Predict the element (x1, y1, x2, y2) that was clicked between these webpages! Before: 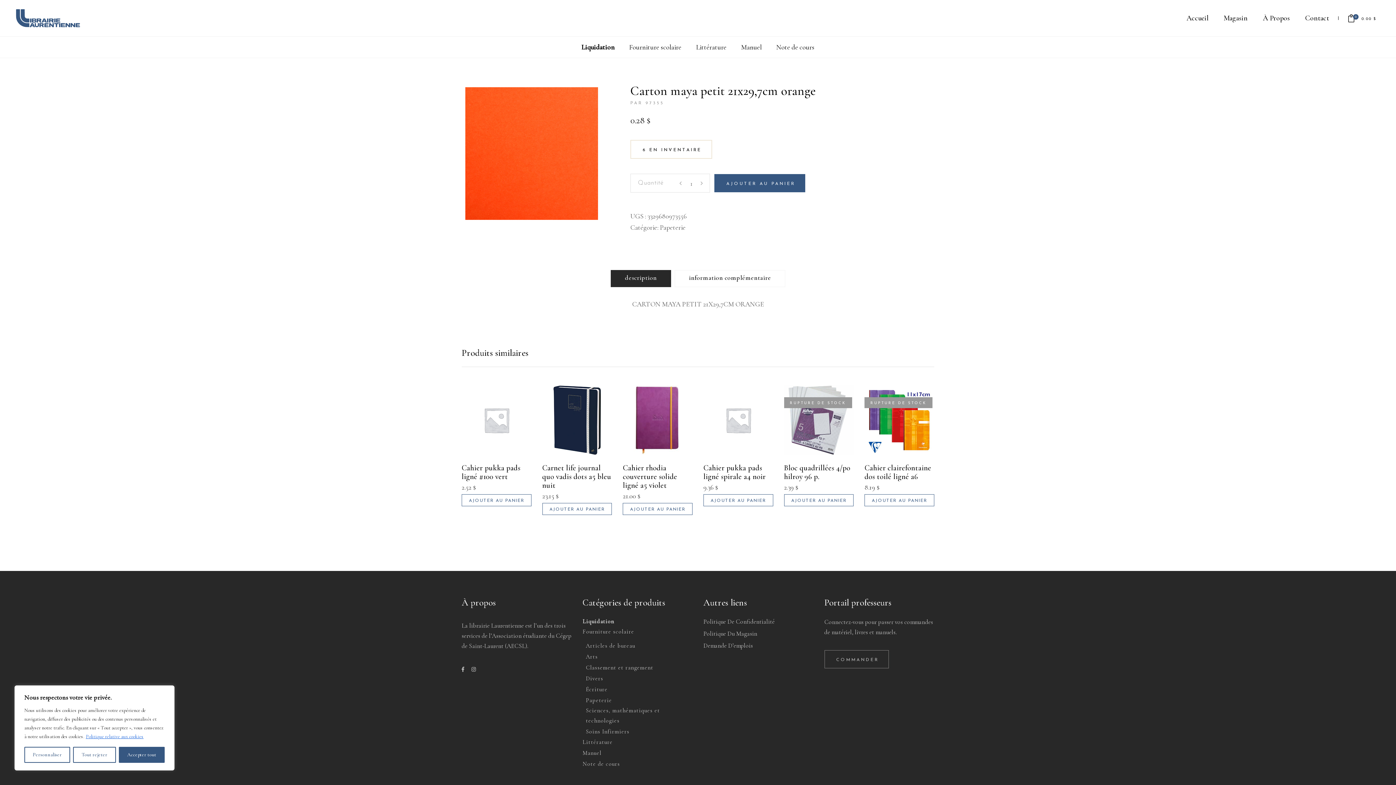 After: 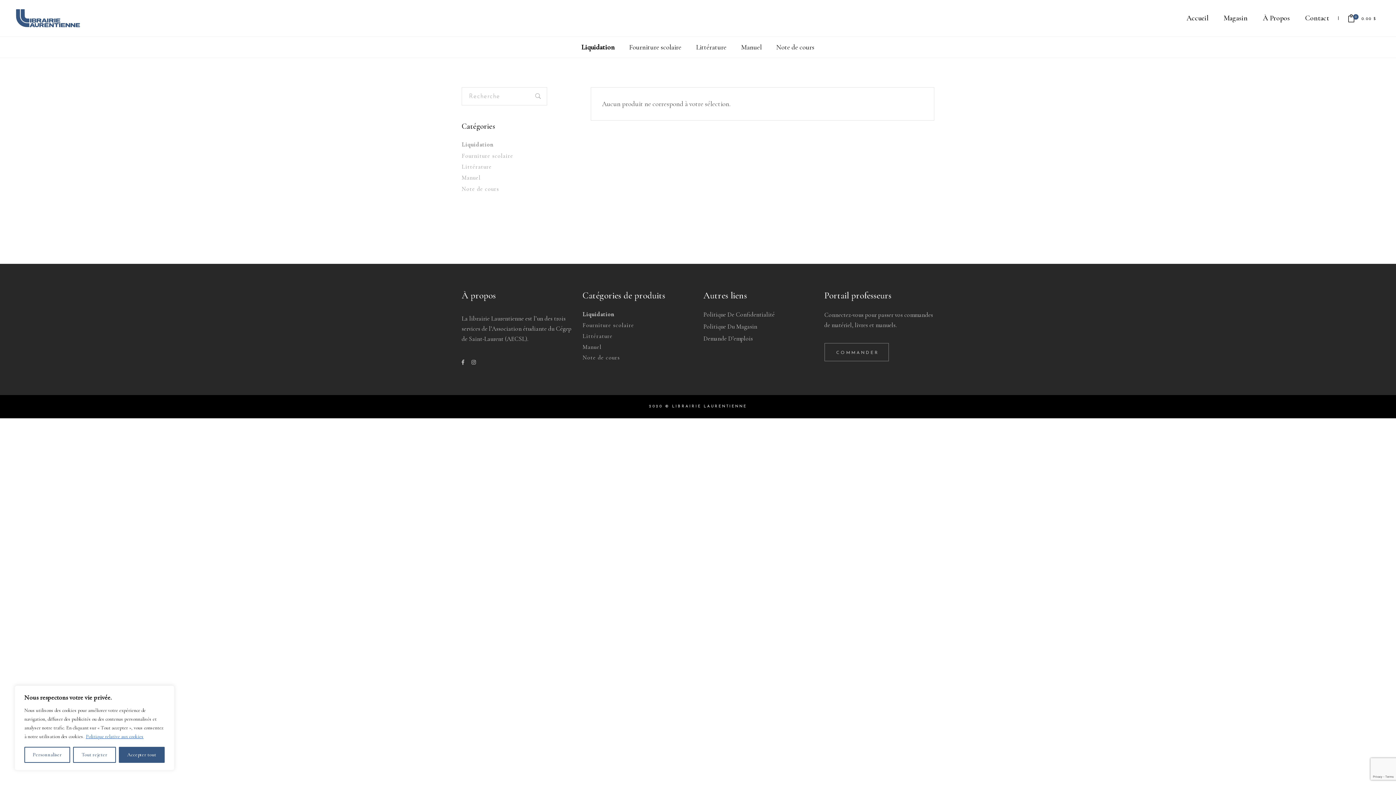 Action: label: Liquidation bbox: (582, 618, 614, 625)